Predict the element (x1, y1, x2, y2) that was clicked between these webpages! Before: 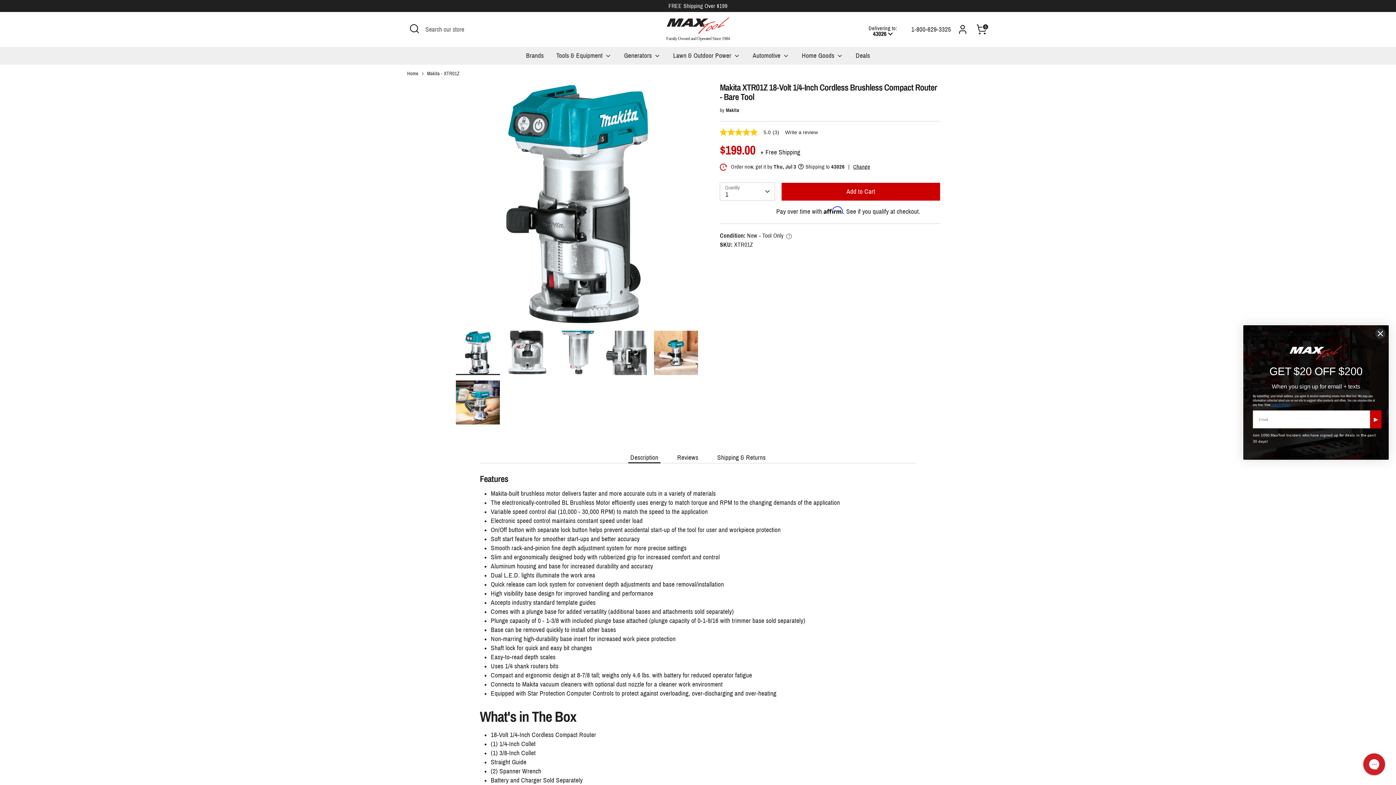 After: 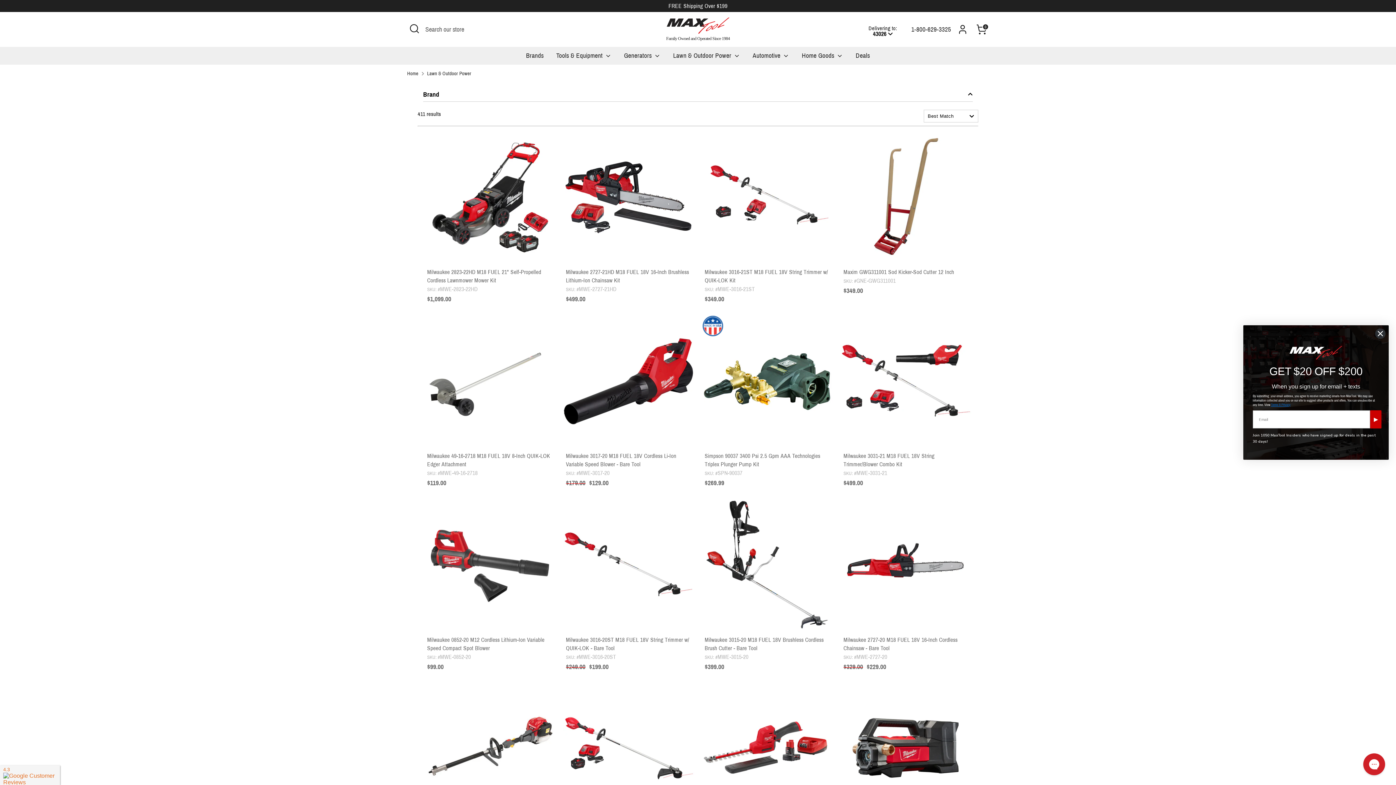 Action: label: Lawn & Outdoor Power  bbox: (667, 51, 745, 64)